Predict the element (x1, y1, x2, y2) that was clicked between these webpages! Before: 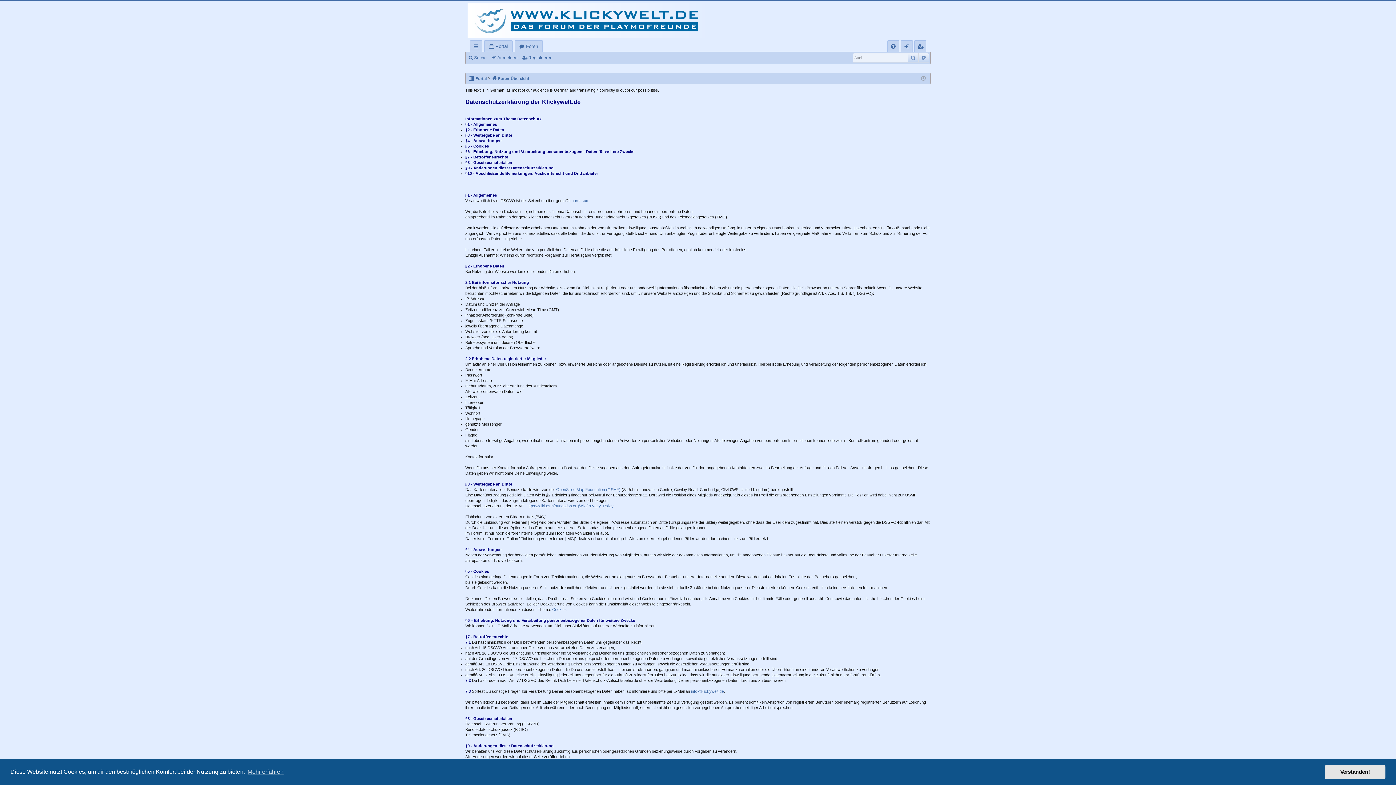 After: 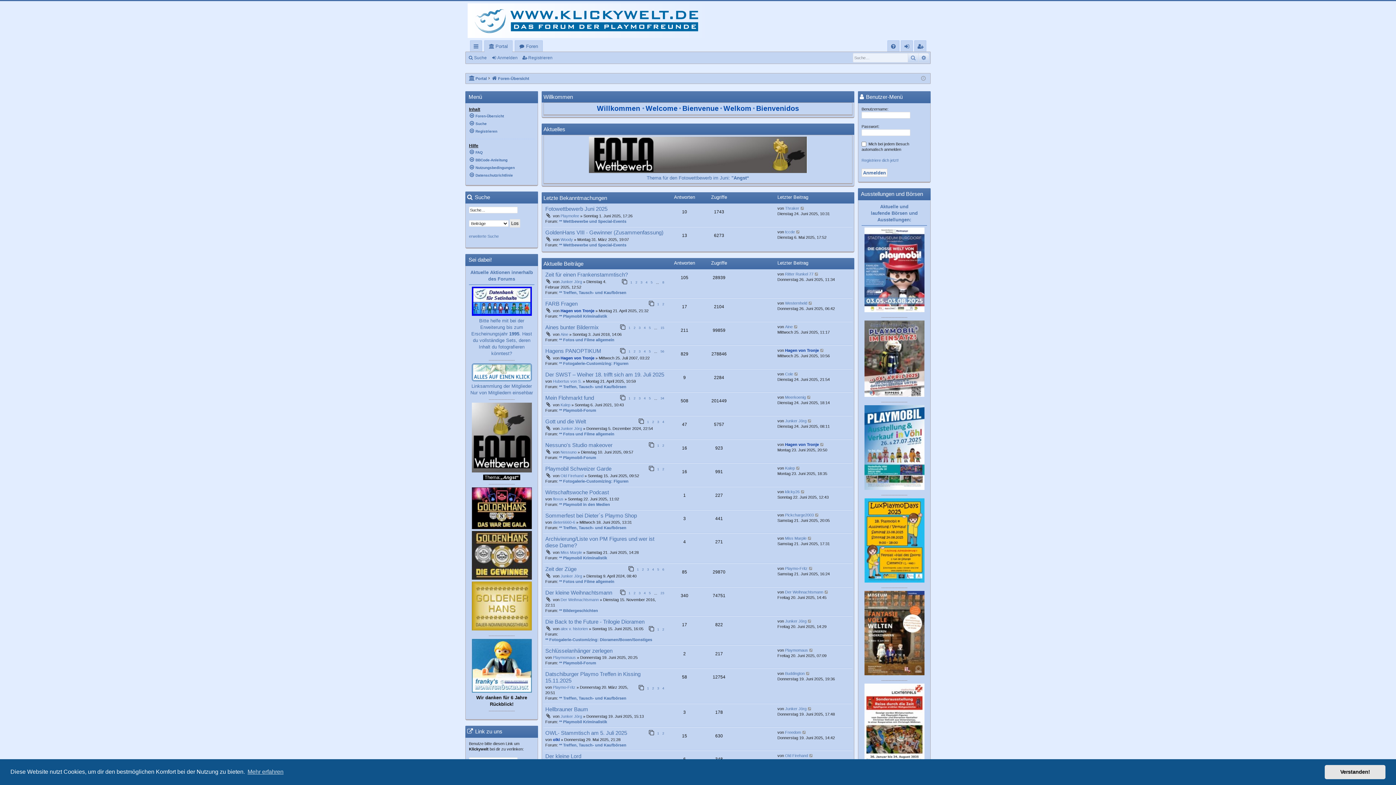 Action: label: Portal bbox: (469, 74, 486, 82)